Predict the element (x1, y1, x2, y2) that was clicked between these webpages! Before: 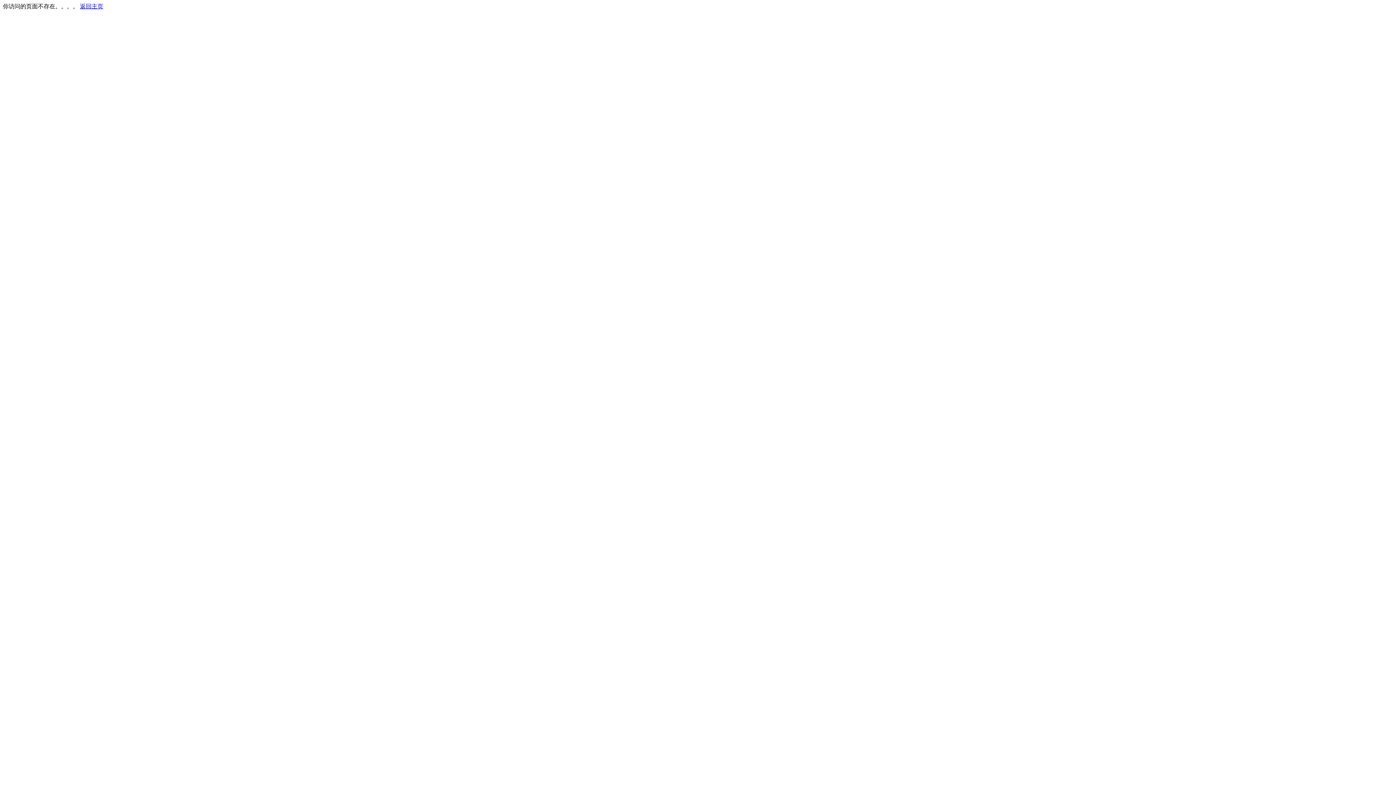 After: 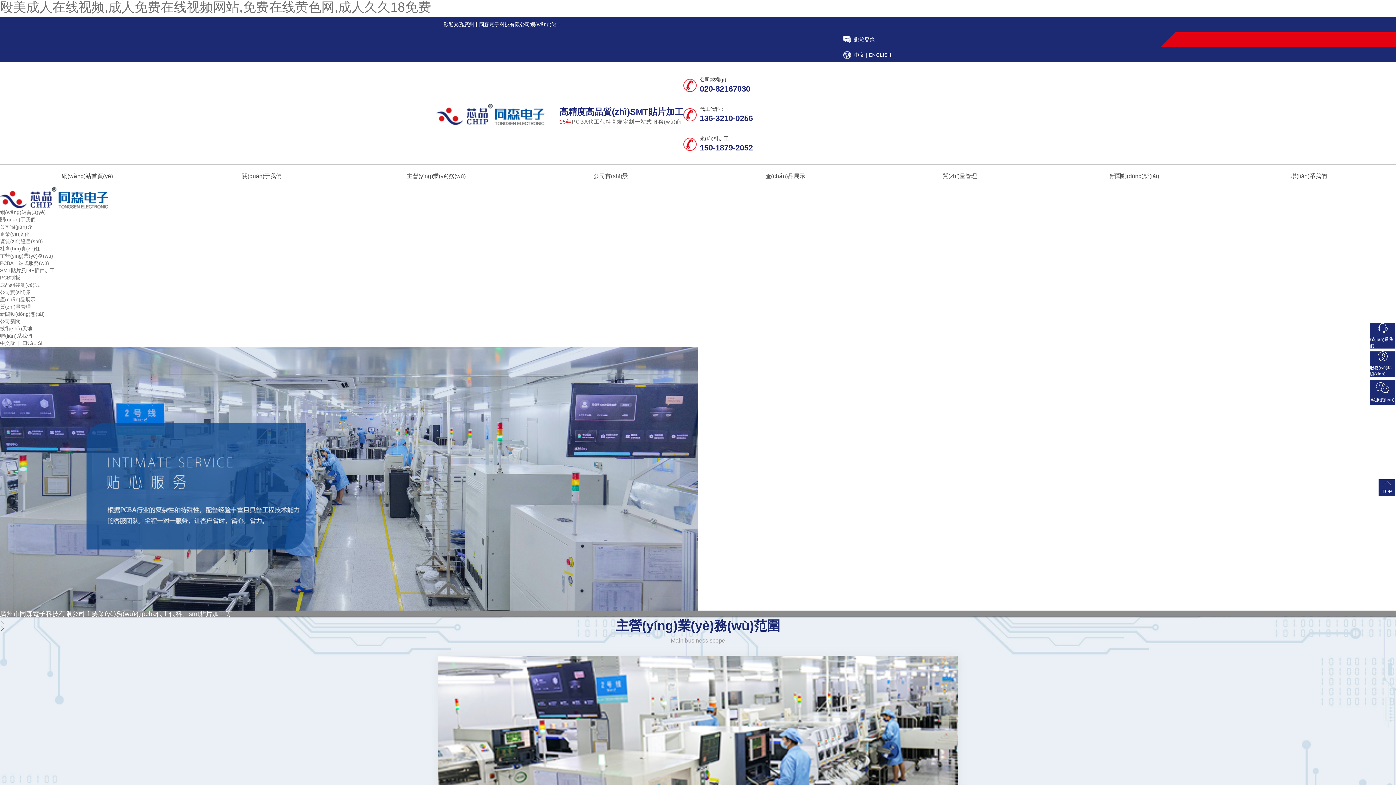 Action: bbox: (80, 3, 103, 9) label: 返回主页